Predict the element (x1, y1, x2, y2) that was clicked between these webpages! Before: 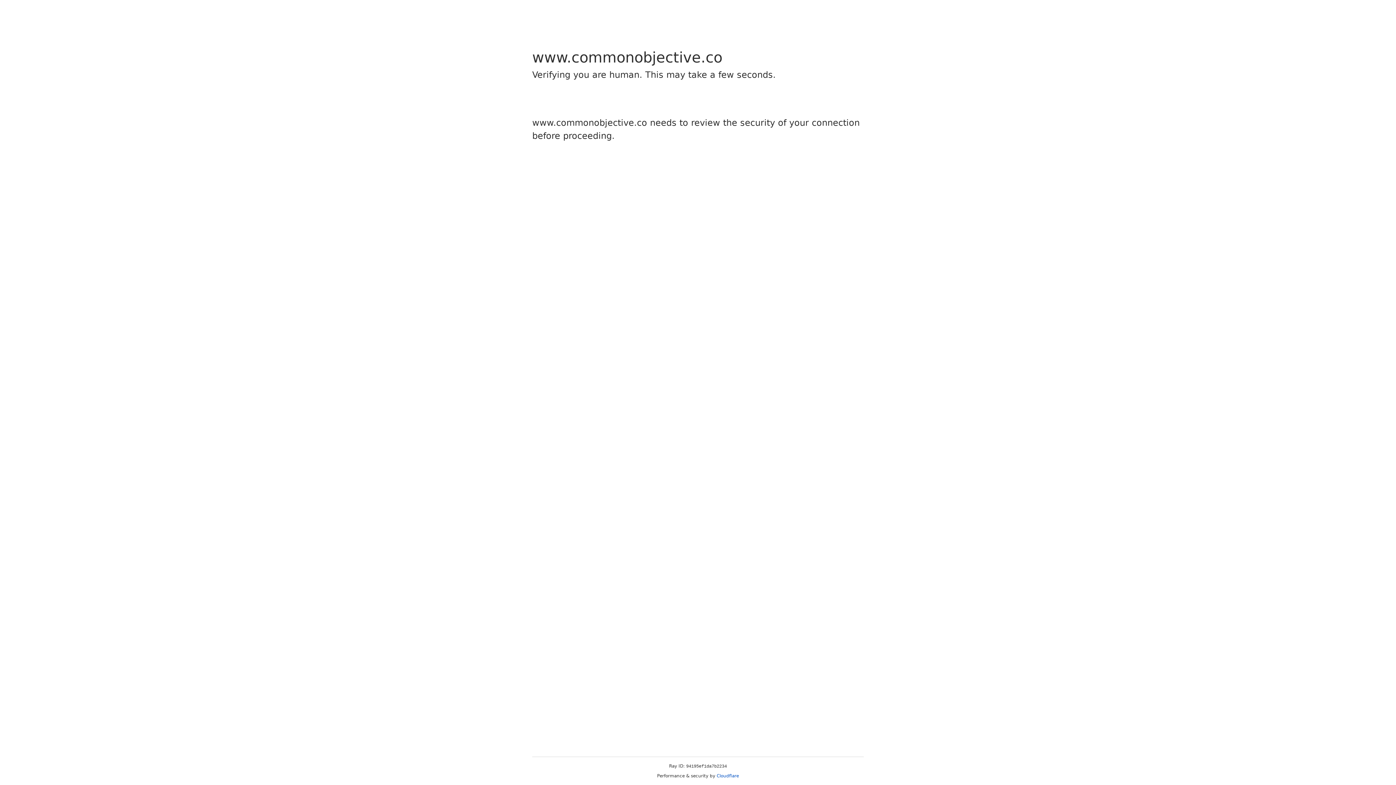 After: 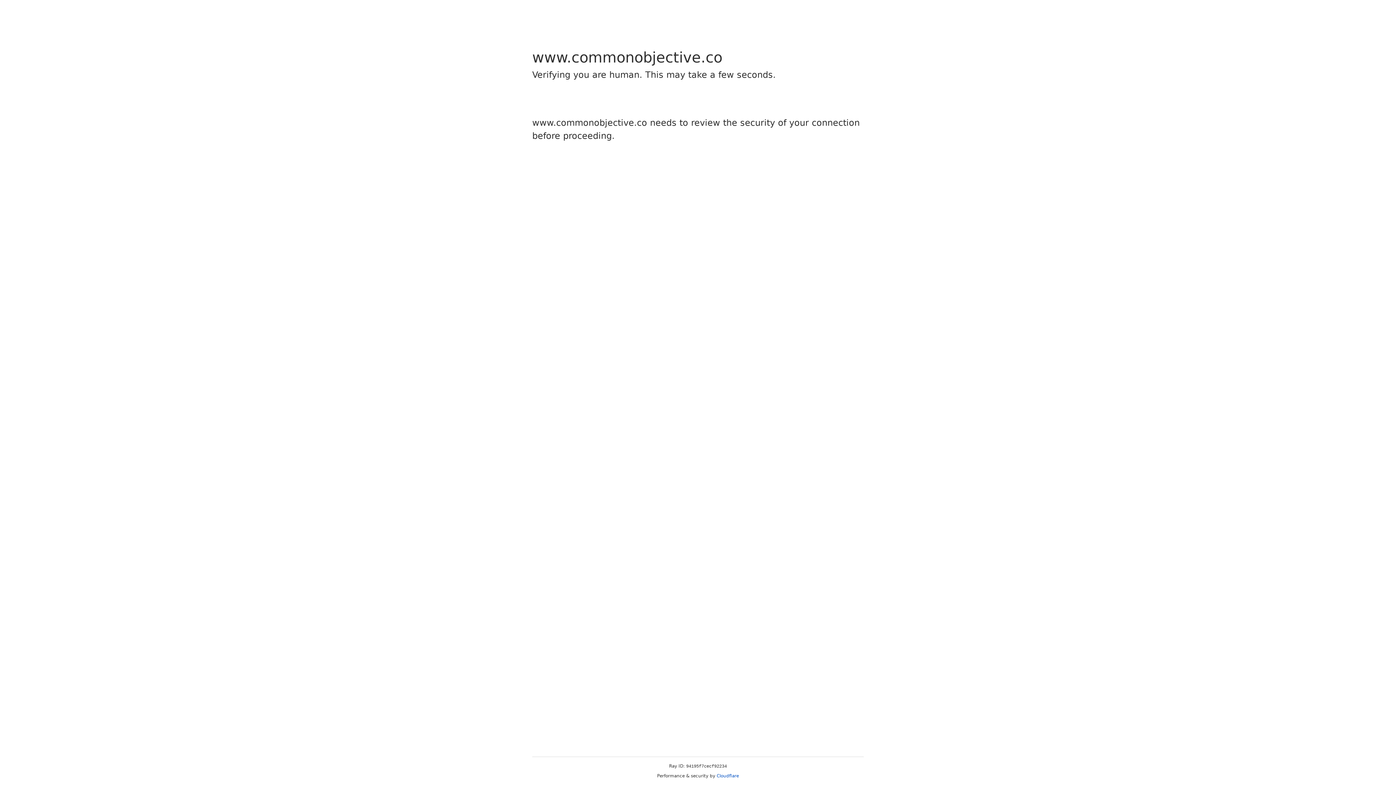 Action: label: Cloudflare bbox: (716, 773, 739, 778)